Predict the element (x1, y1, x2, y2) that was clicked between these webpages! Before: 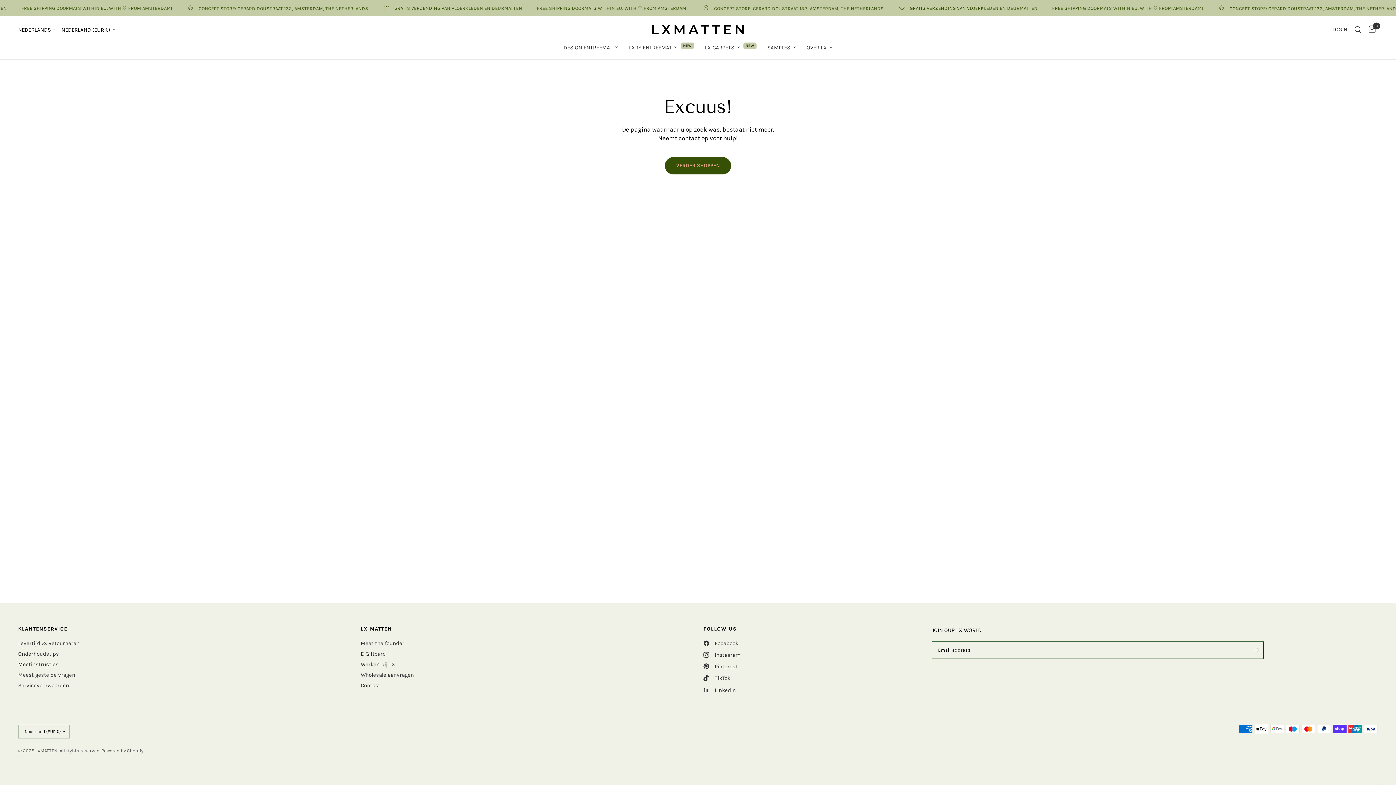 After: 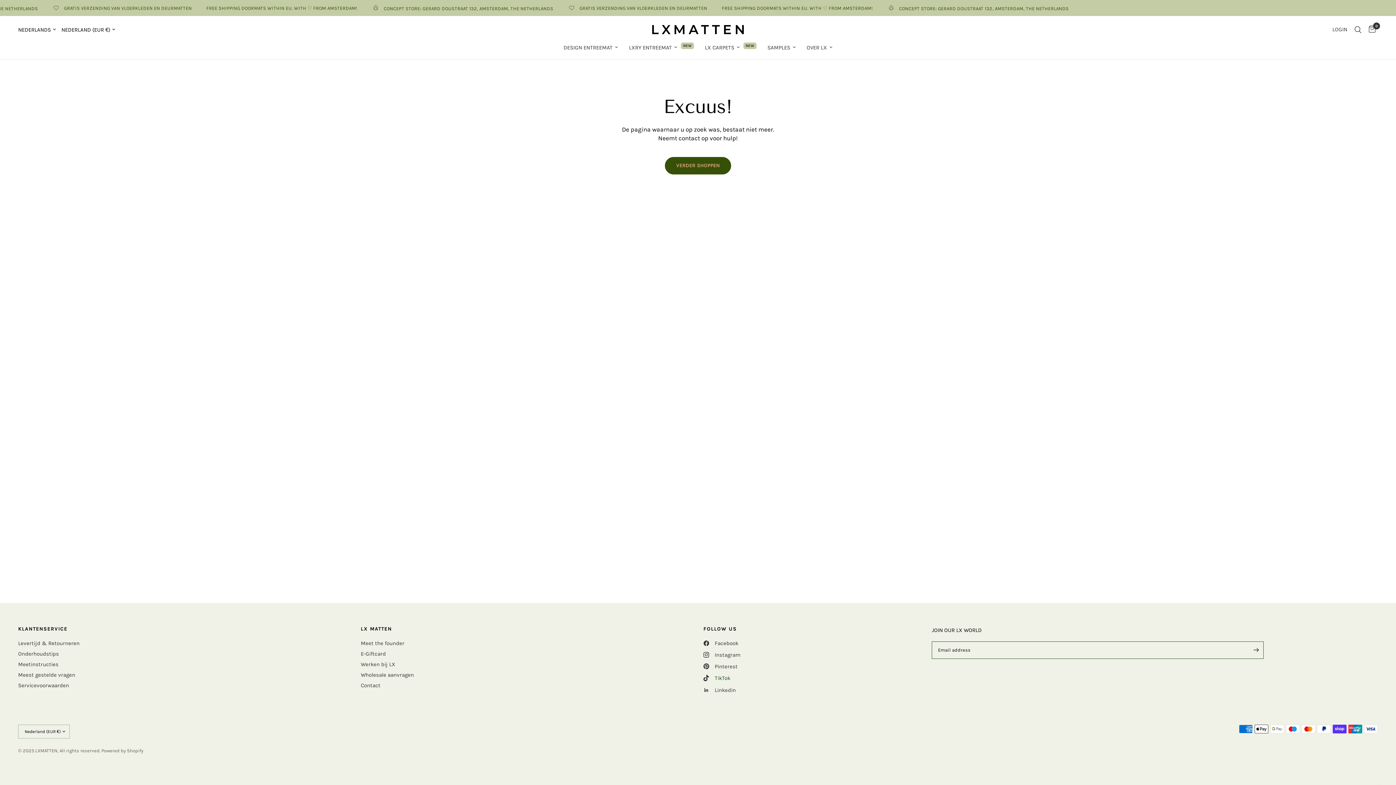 Action: label: TikTok bbox: (703, 674, 730, 682)